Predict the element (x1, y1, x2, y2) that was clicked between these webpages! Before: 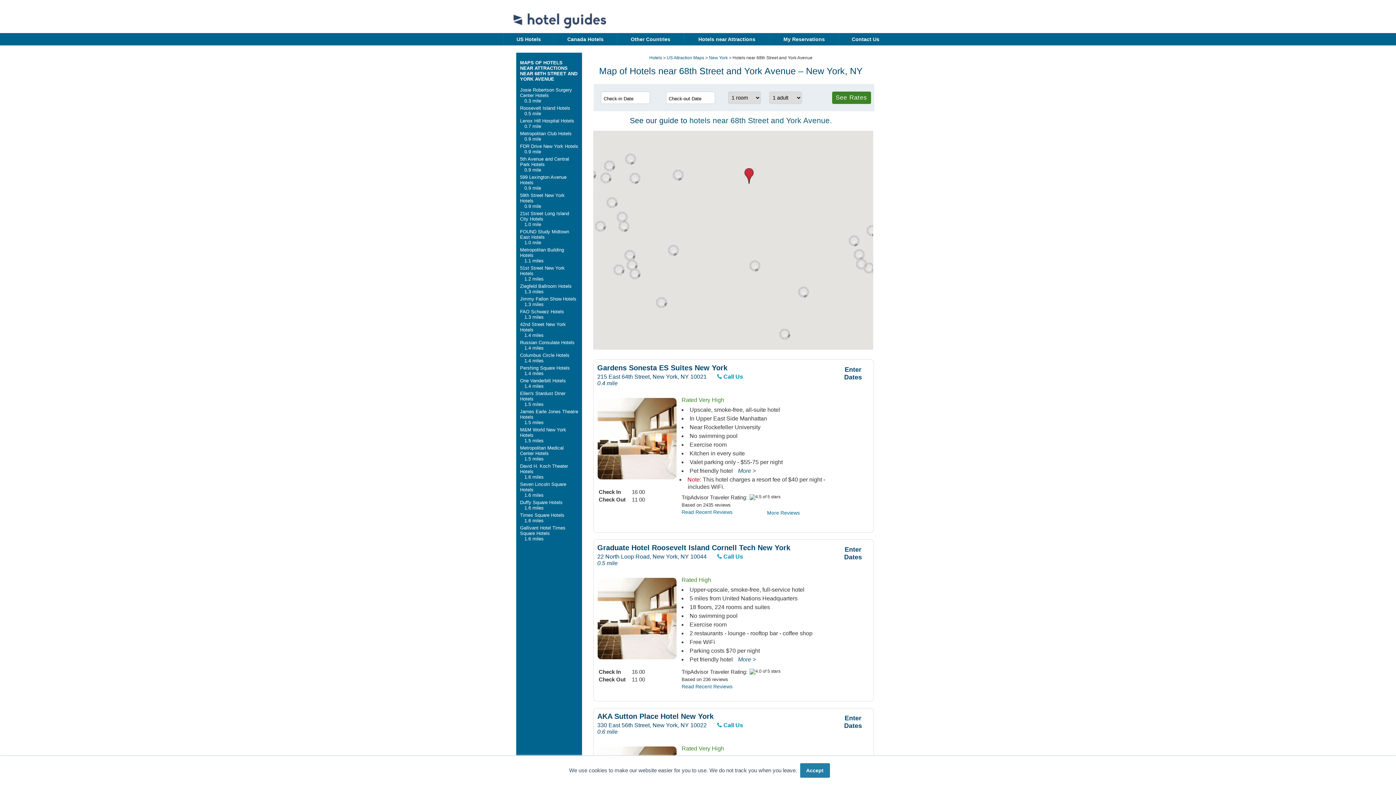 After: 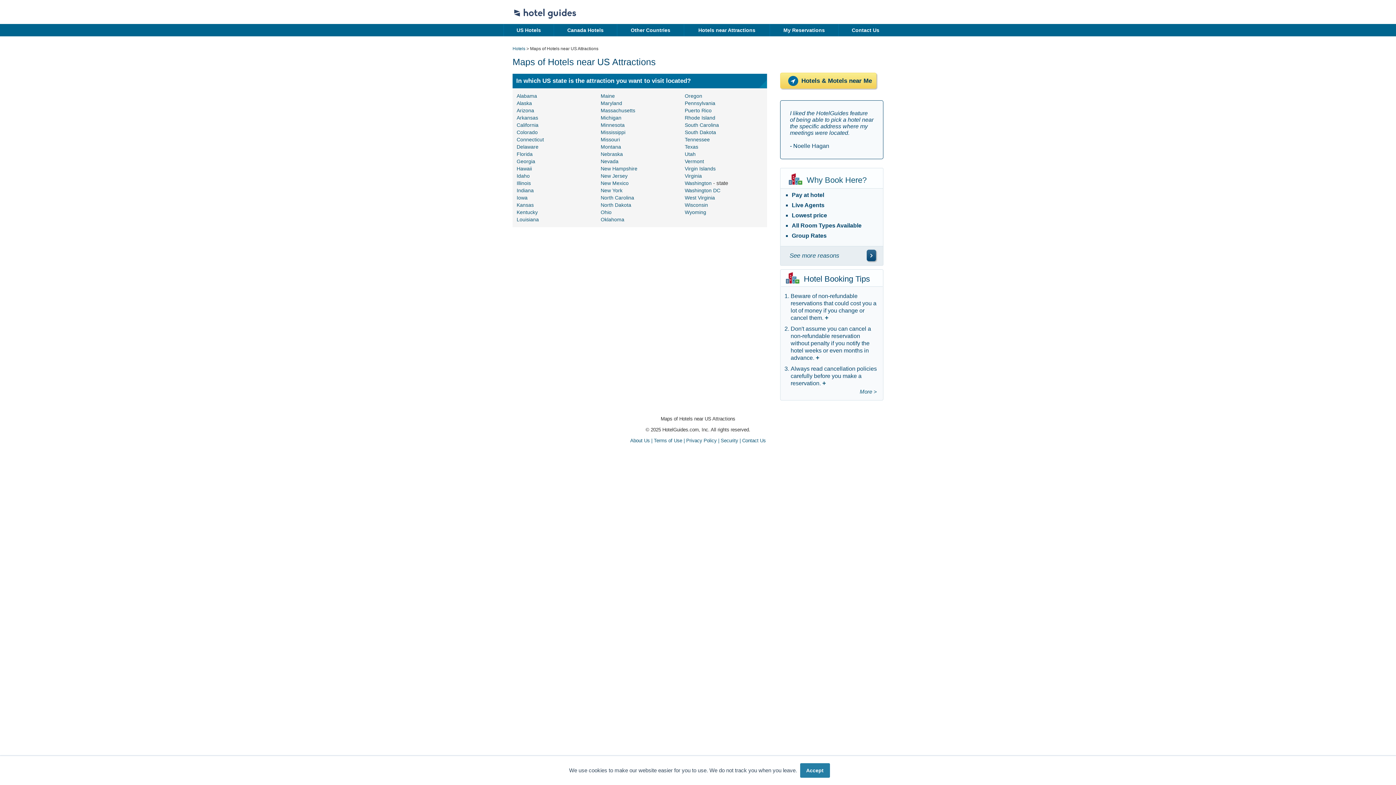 Action: bbox: (666, 55, 704, 60) label: US Attraction Maps